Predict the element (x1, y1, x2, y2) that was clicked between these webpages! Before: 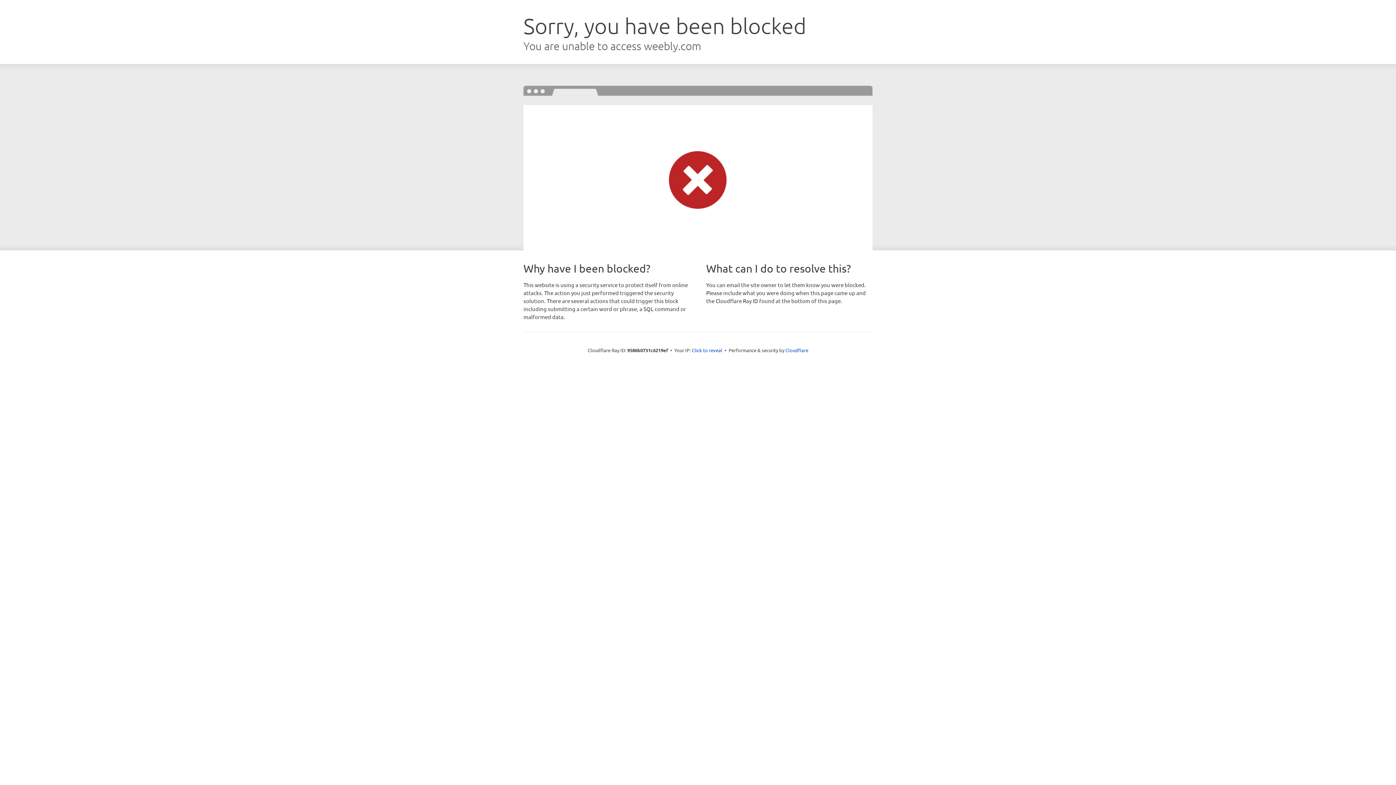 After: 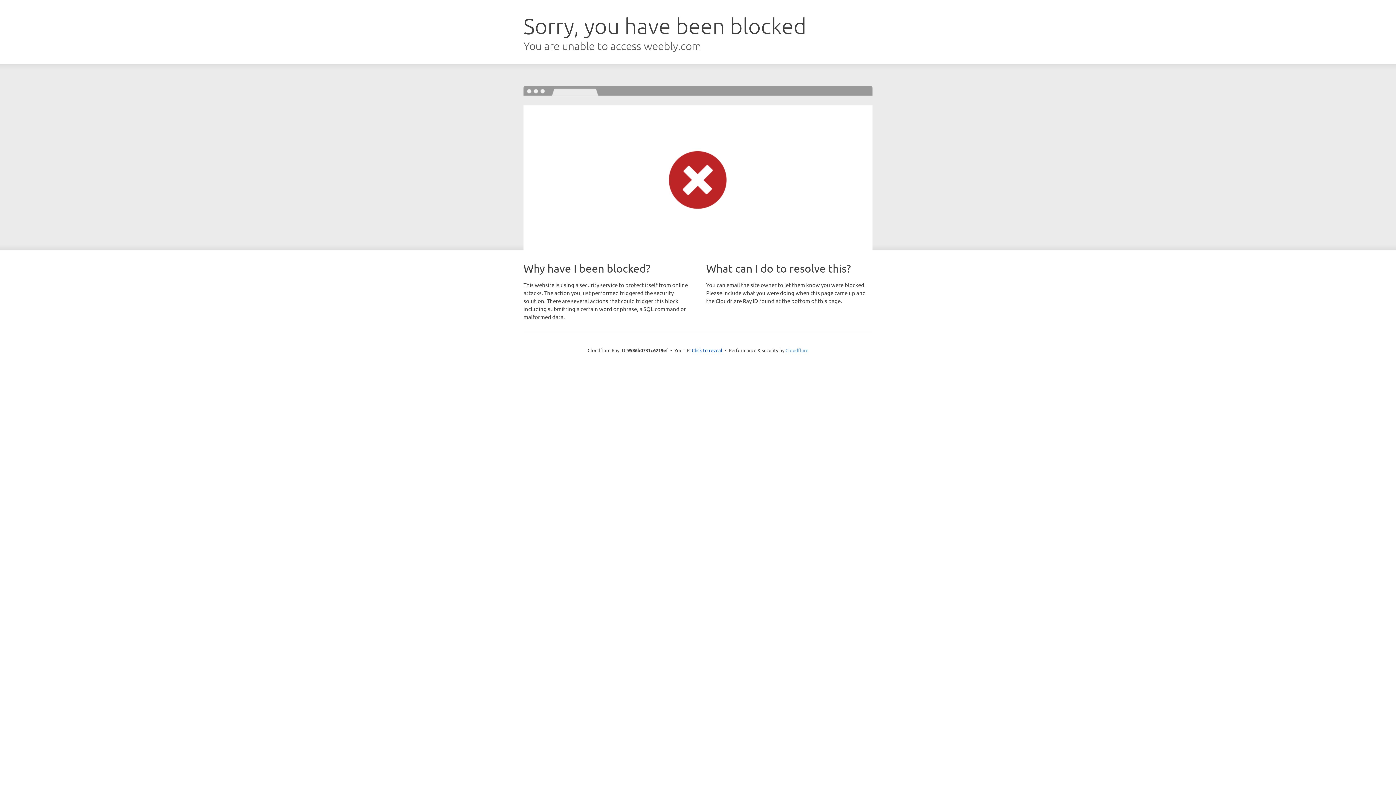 Action: bbox: (785, 347, 808, 353) label: Cloudflare